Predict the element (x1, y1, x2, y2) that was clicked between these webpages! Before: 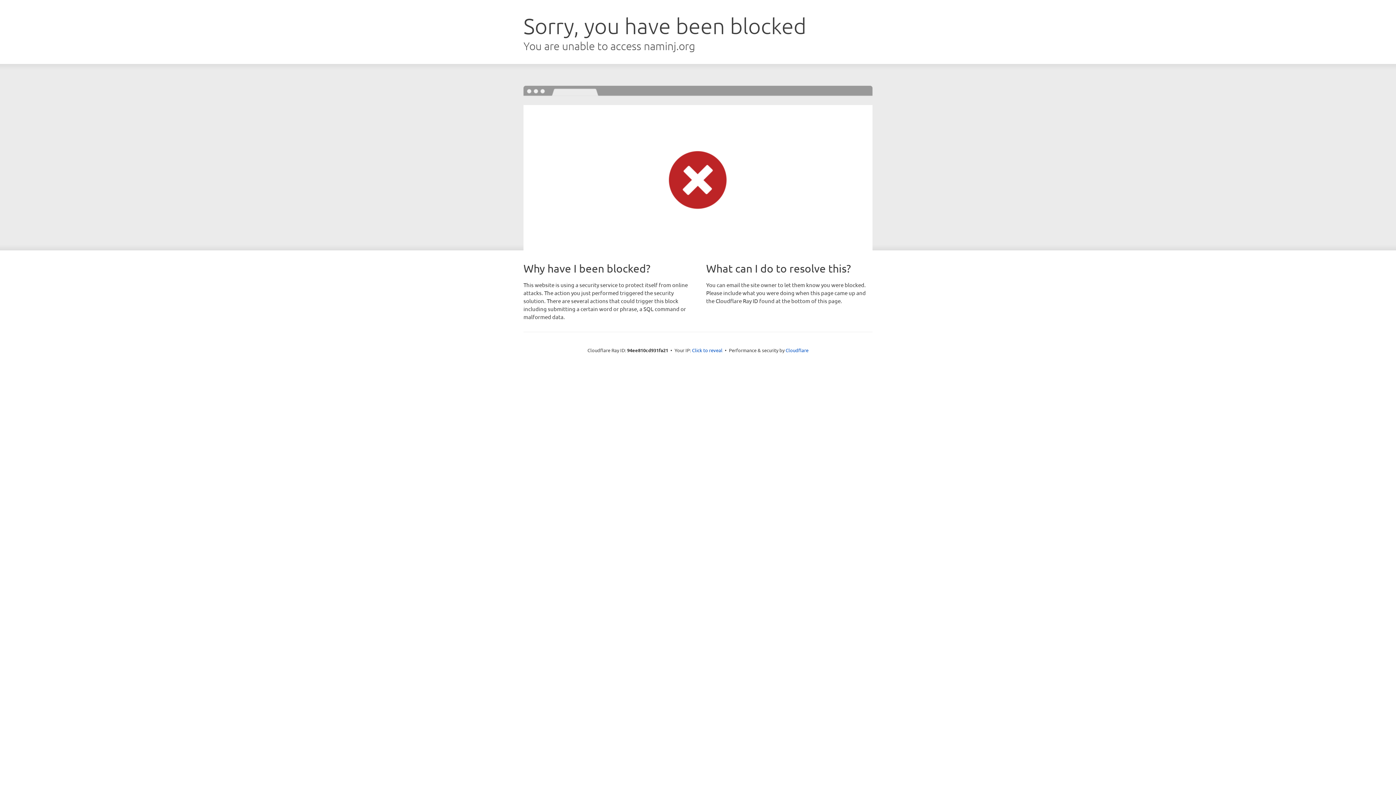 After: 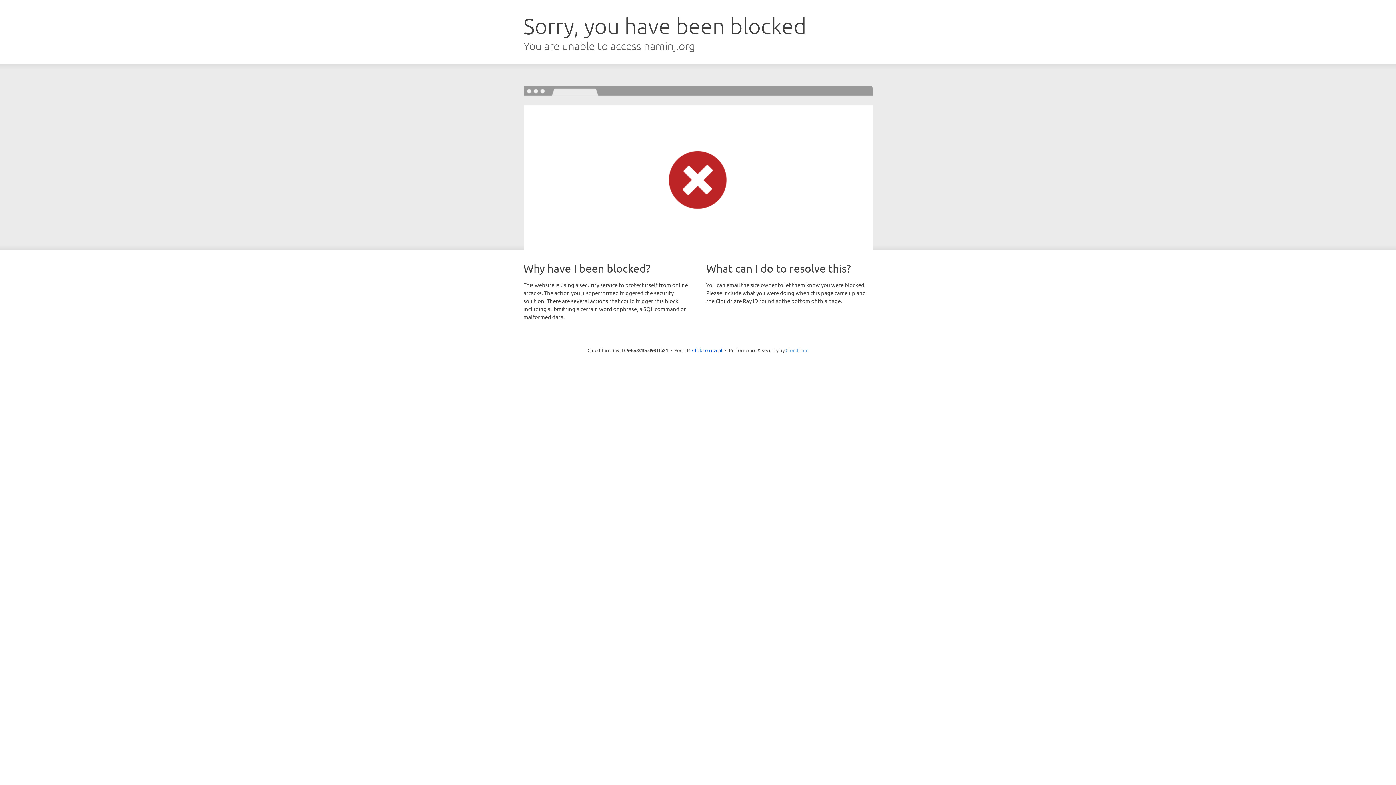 Action: bbox: (785, 347, 808, 353) label: Cloudflare